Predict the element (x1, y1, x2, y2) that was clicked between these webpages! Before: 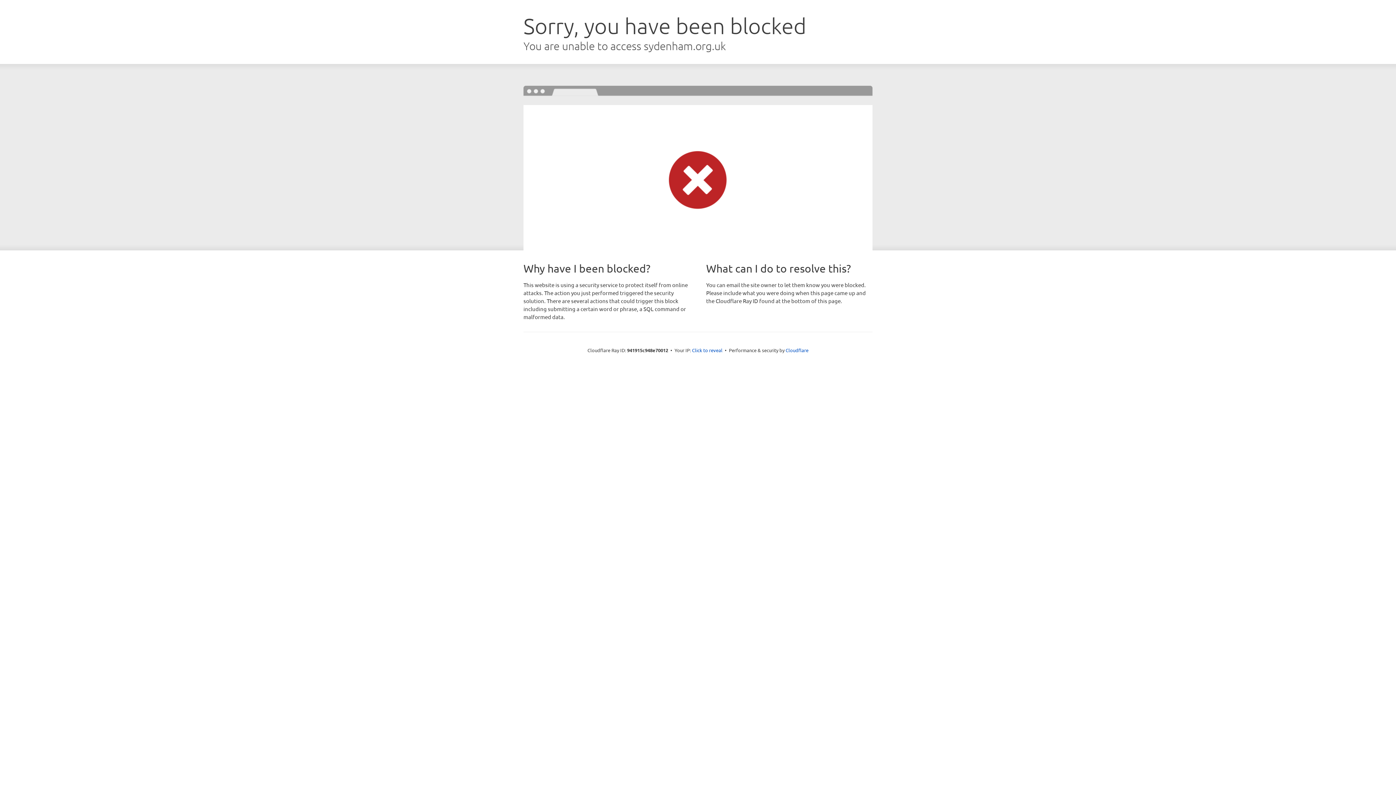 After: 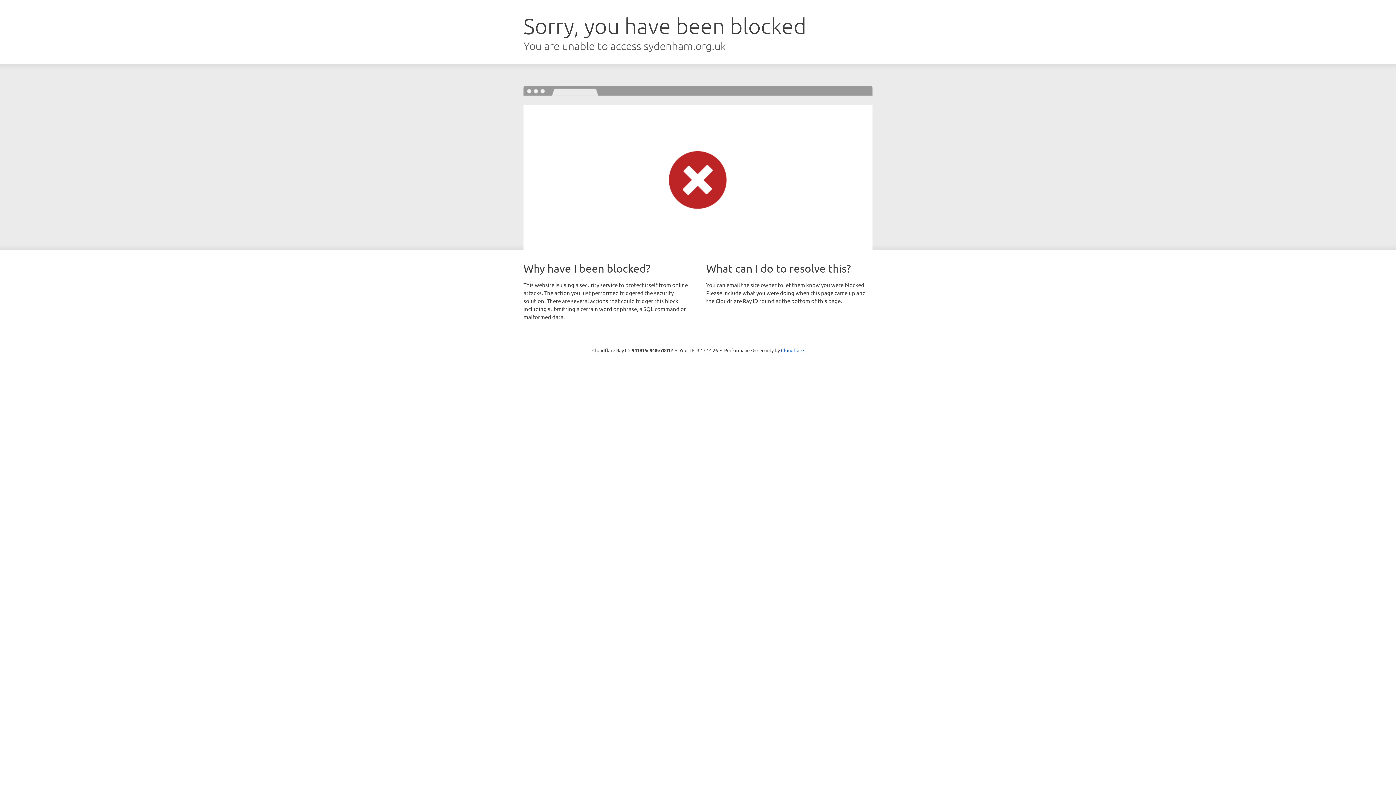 Action: label: Click to reveal bbox: (692, 346, 722, 353)